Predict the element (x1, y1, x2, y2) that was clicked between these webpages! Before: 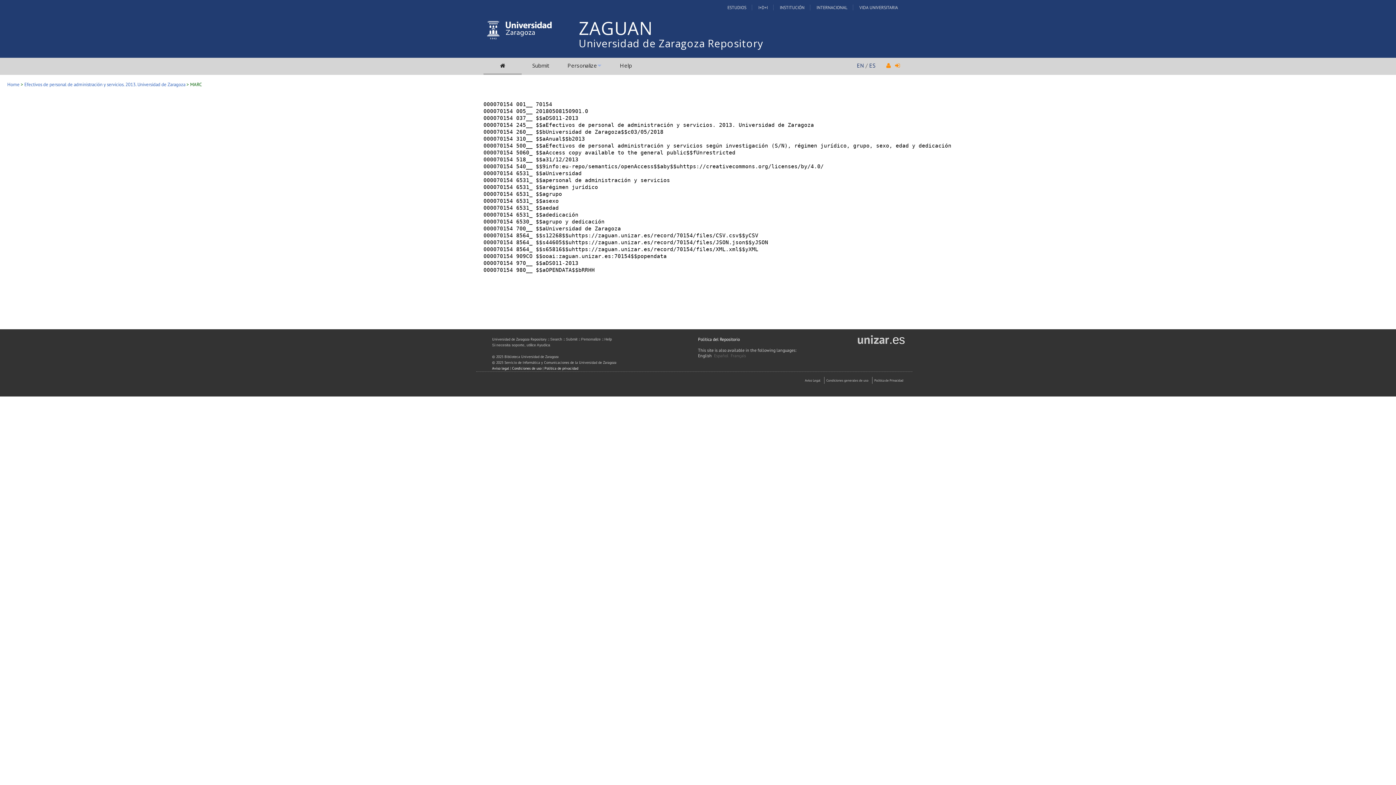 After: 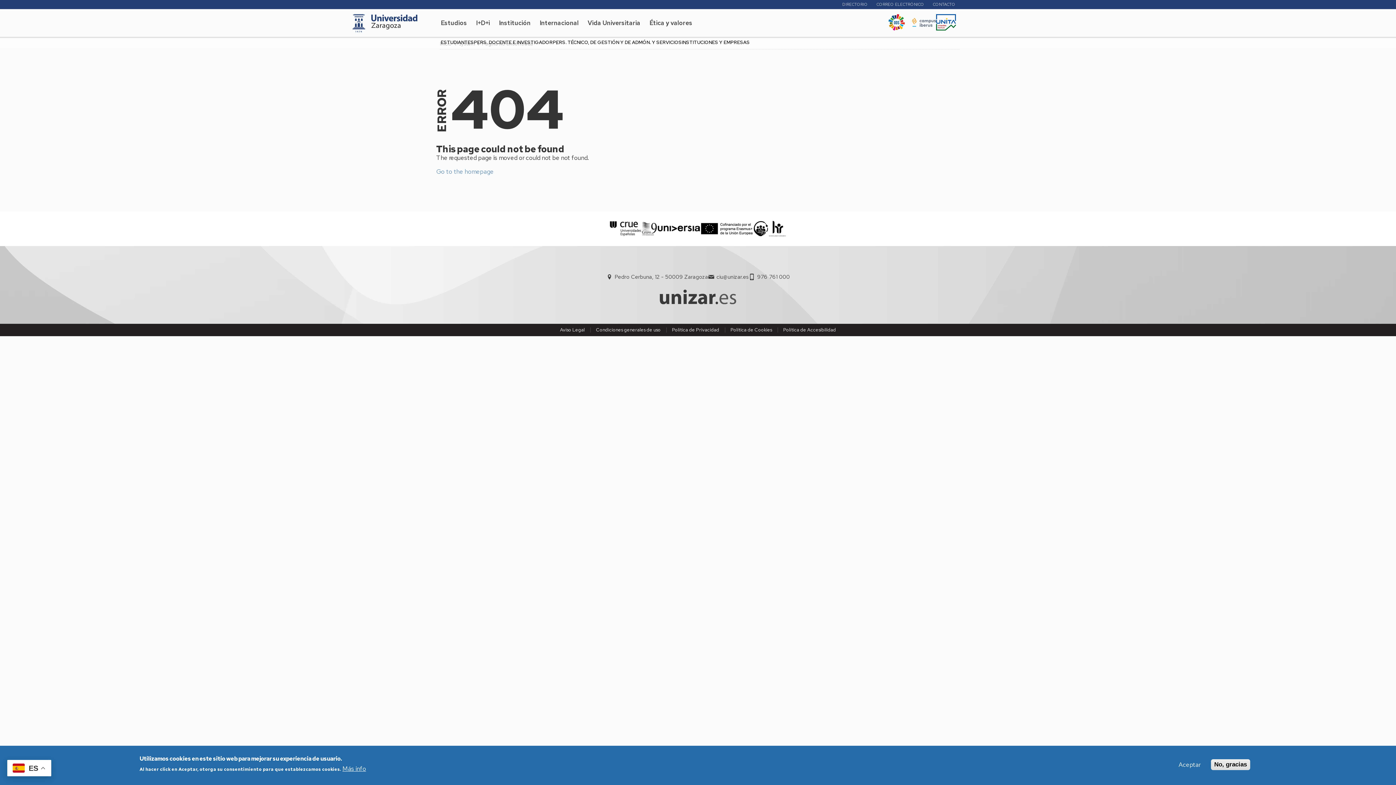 Action: bbox: (811, 4, 853, 10) label: INTERNACIONAL